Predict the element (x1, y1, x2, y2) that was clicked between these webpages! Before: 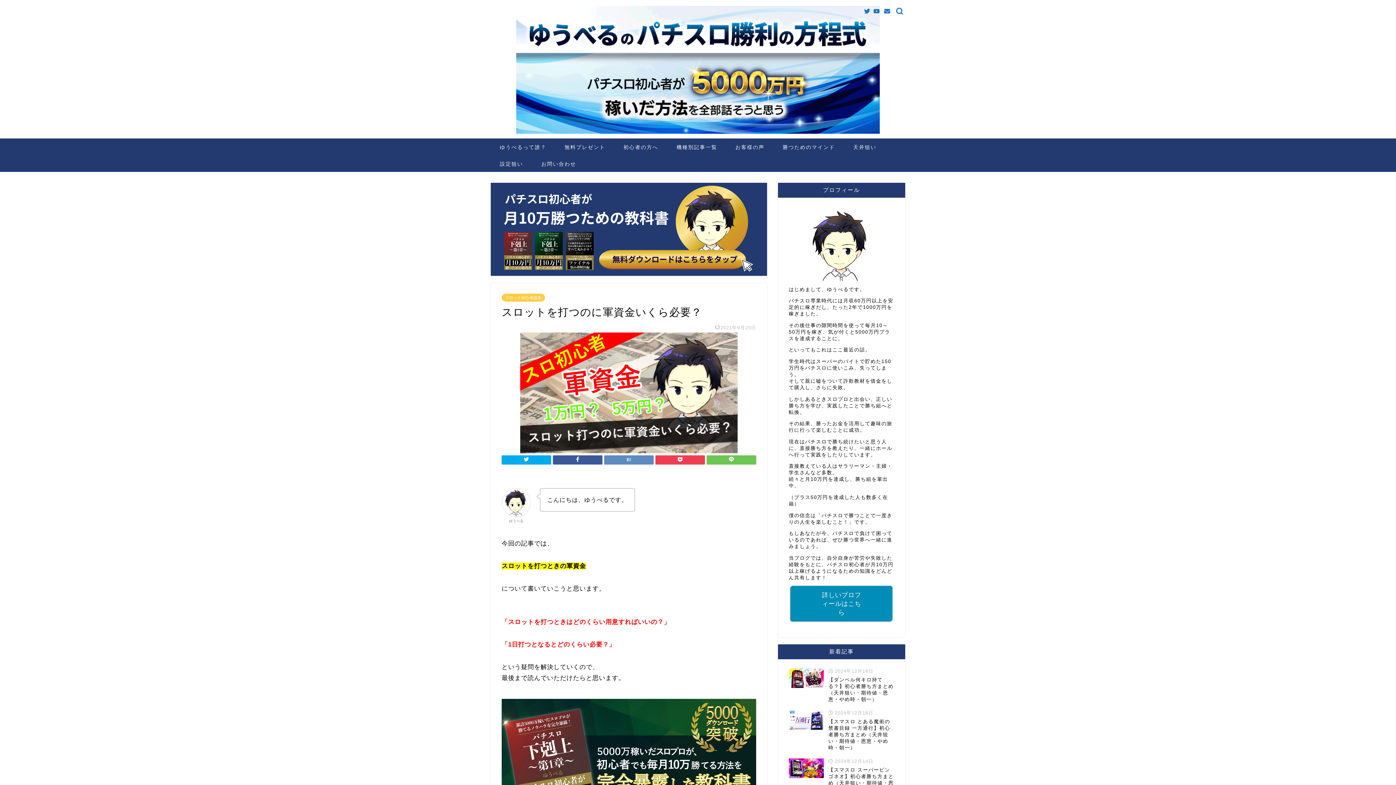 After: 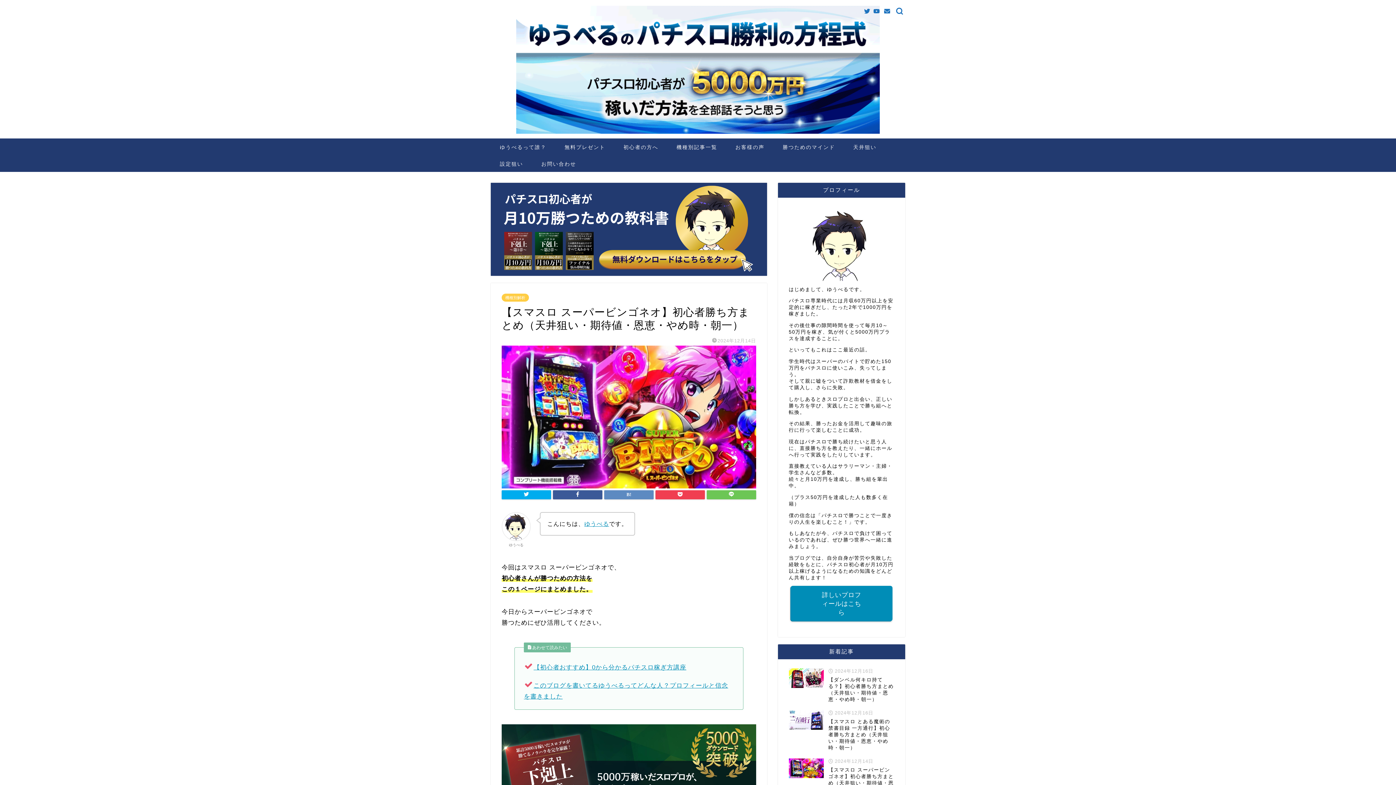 Action: bbox: (789, 755, 894, 797) label:  2024年12月14日
【スマスロ スーパービンゴネオ】初心者勝ち方まとめ（天井狙い・期待値・恩恵・やめ時・朝一）